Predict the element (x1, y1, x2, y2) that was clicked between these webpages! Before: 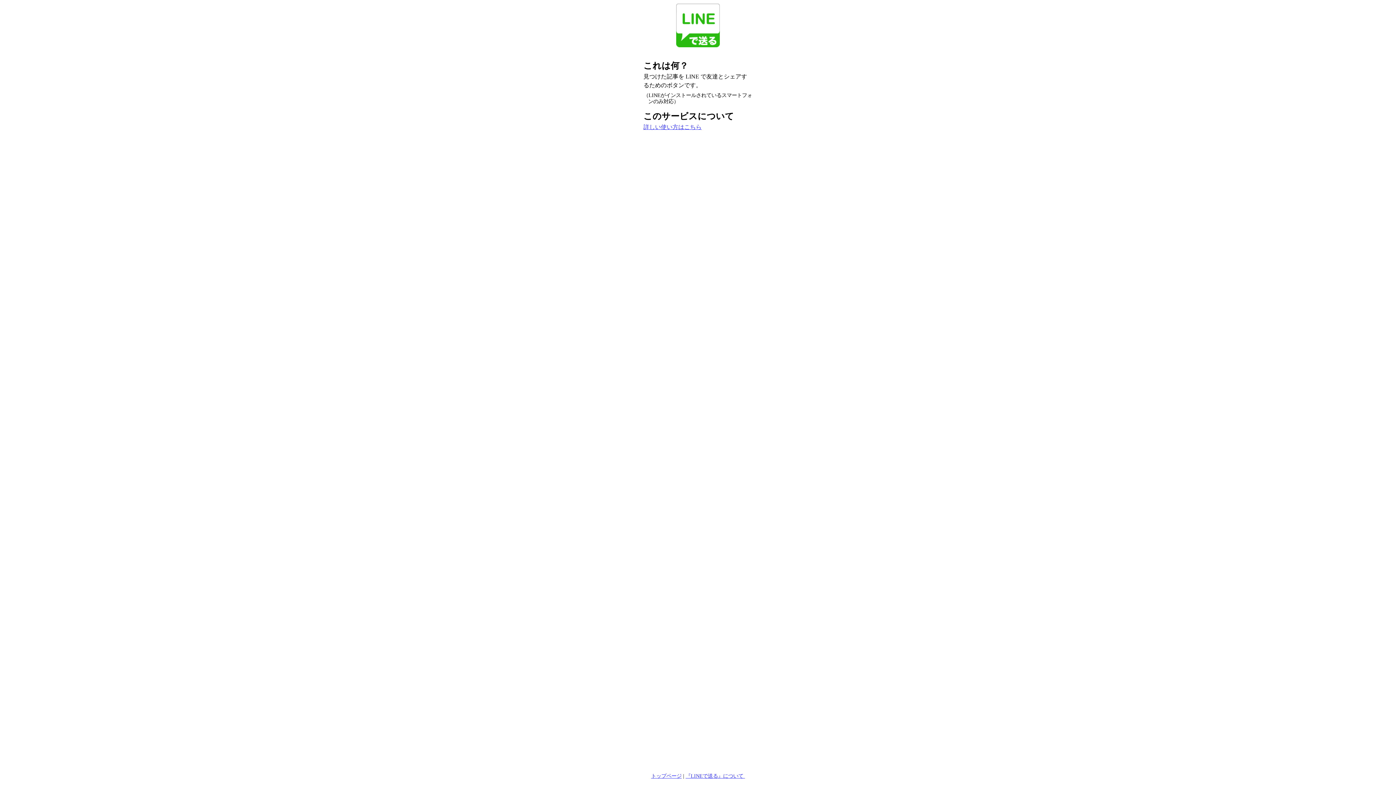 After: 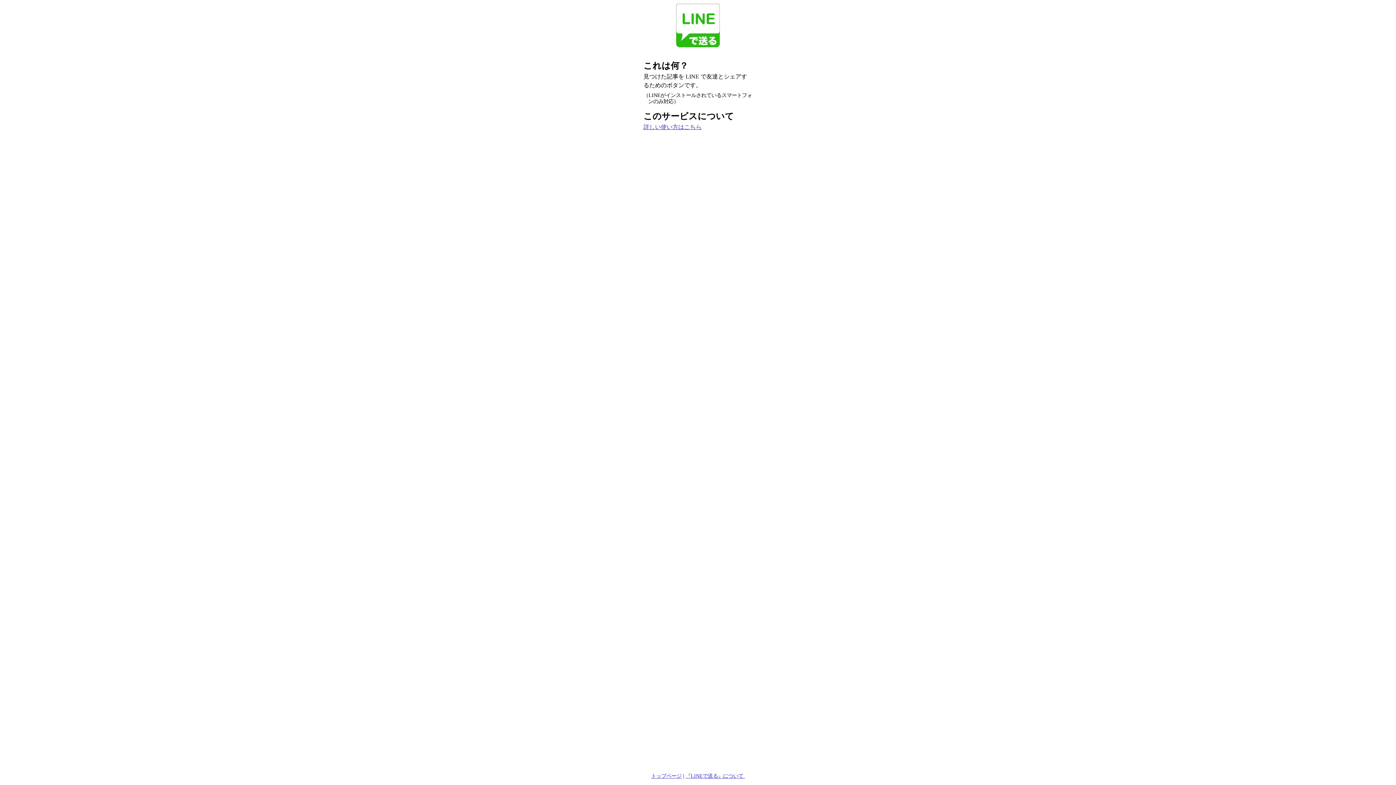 Action: bbox: (676, 36, 720, 49)